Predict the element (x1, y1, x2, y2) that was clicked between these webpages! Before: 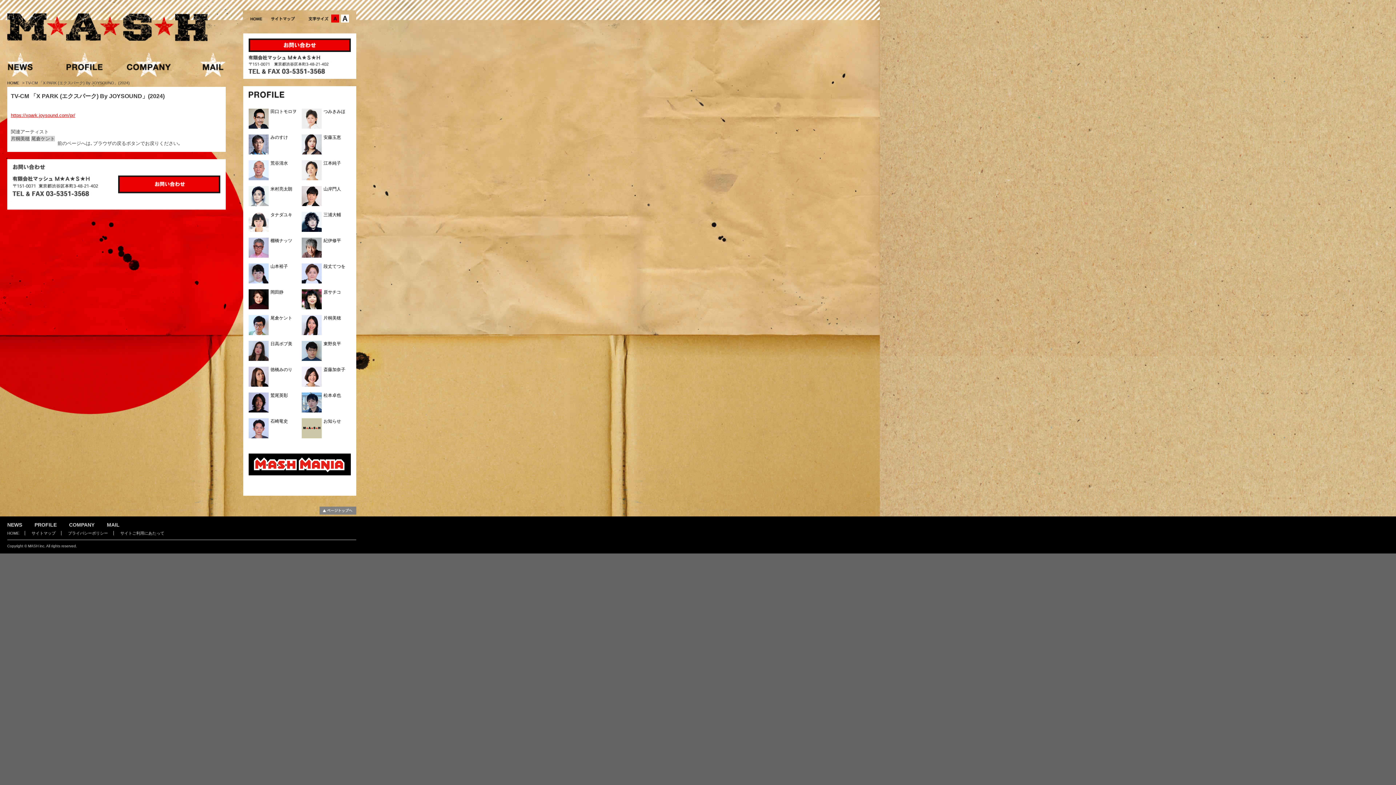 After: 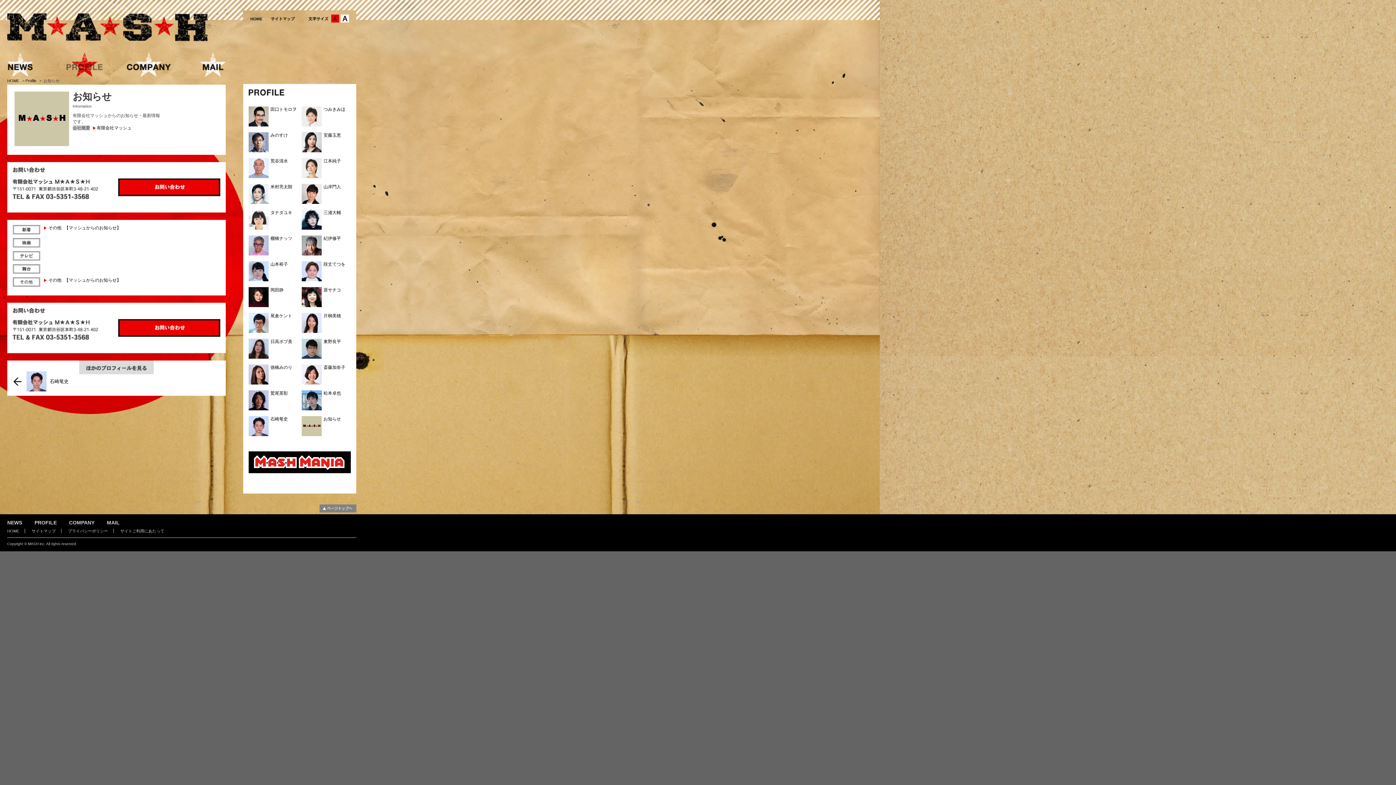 Action: bbox: (301, 434, 341, 439) label: お知らせ